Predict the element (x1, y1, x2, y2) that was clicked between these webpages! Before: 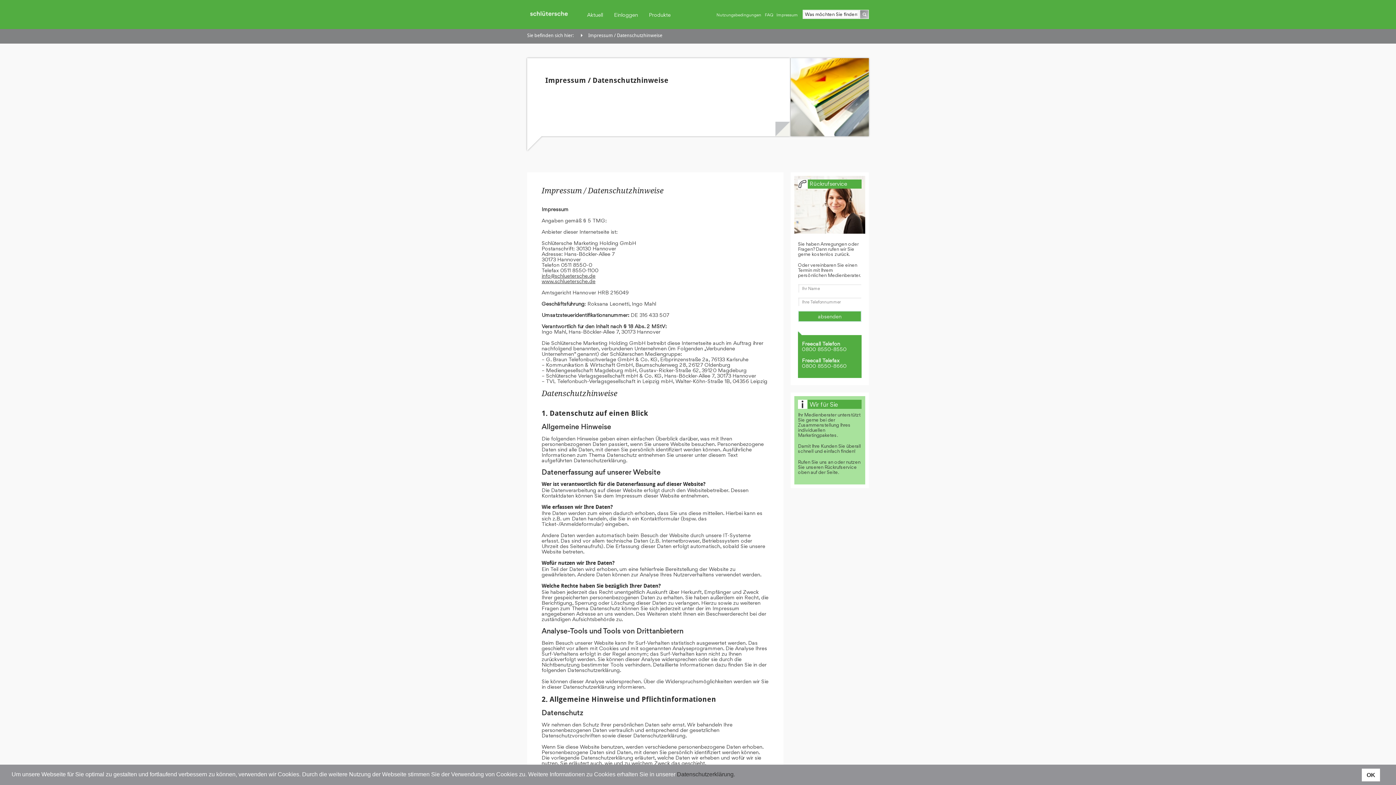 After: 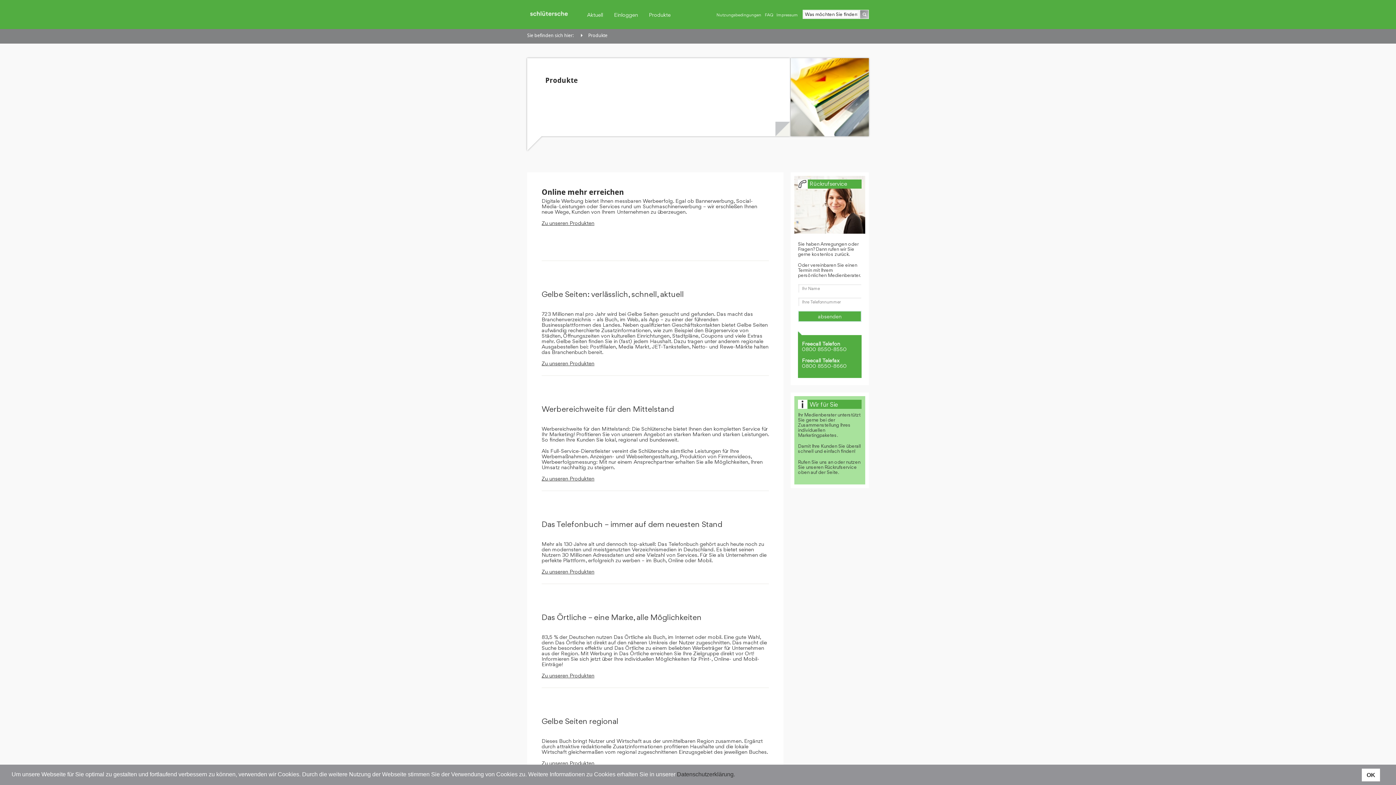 Action: label: Produkte bbox: (643, 0, 676, 29)